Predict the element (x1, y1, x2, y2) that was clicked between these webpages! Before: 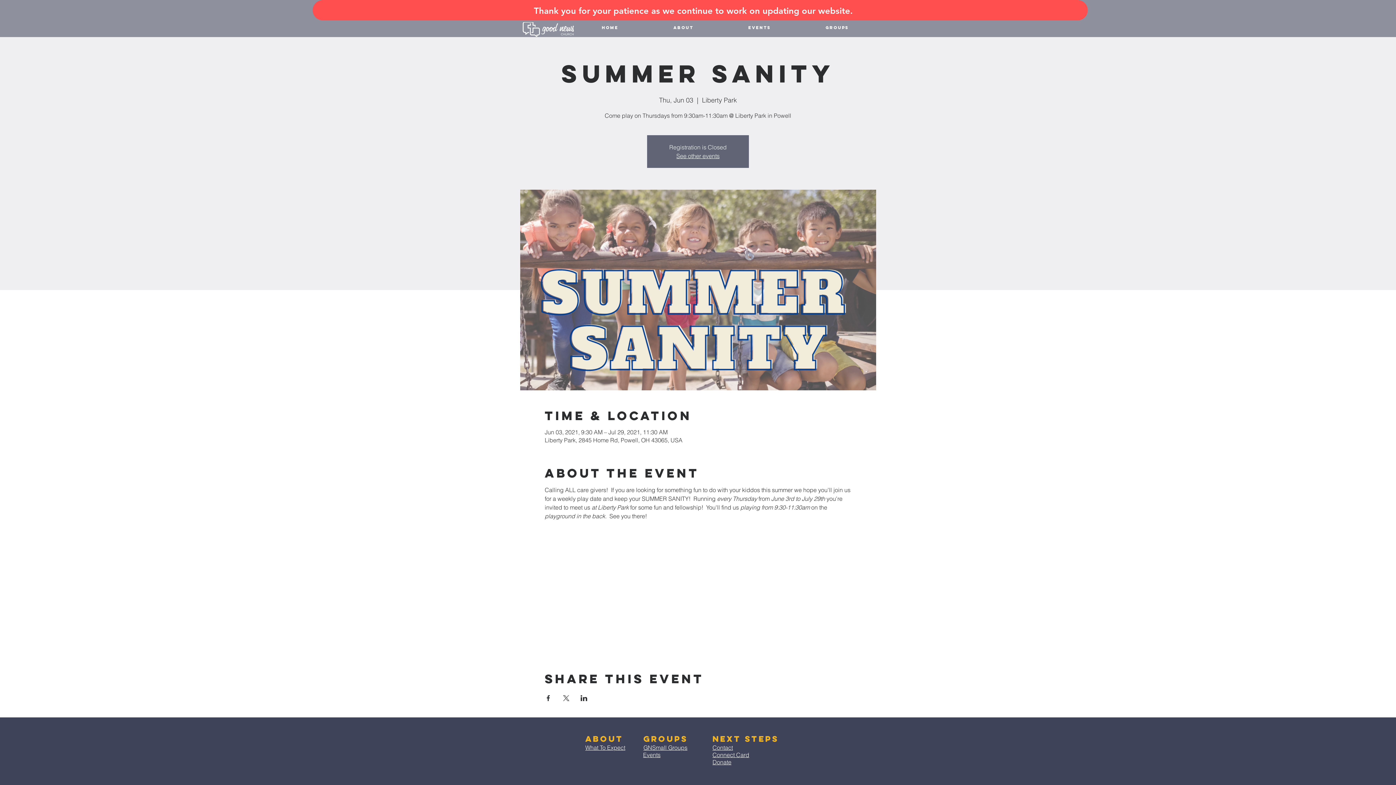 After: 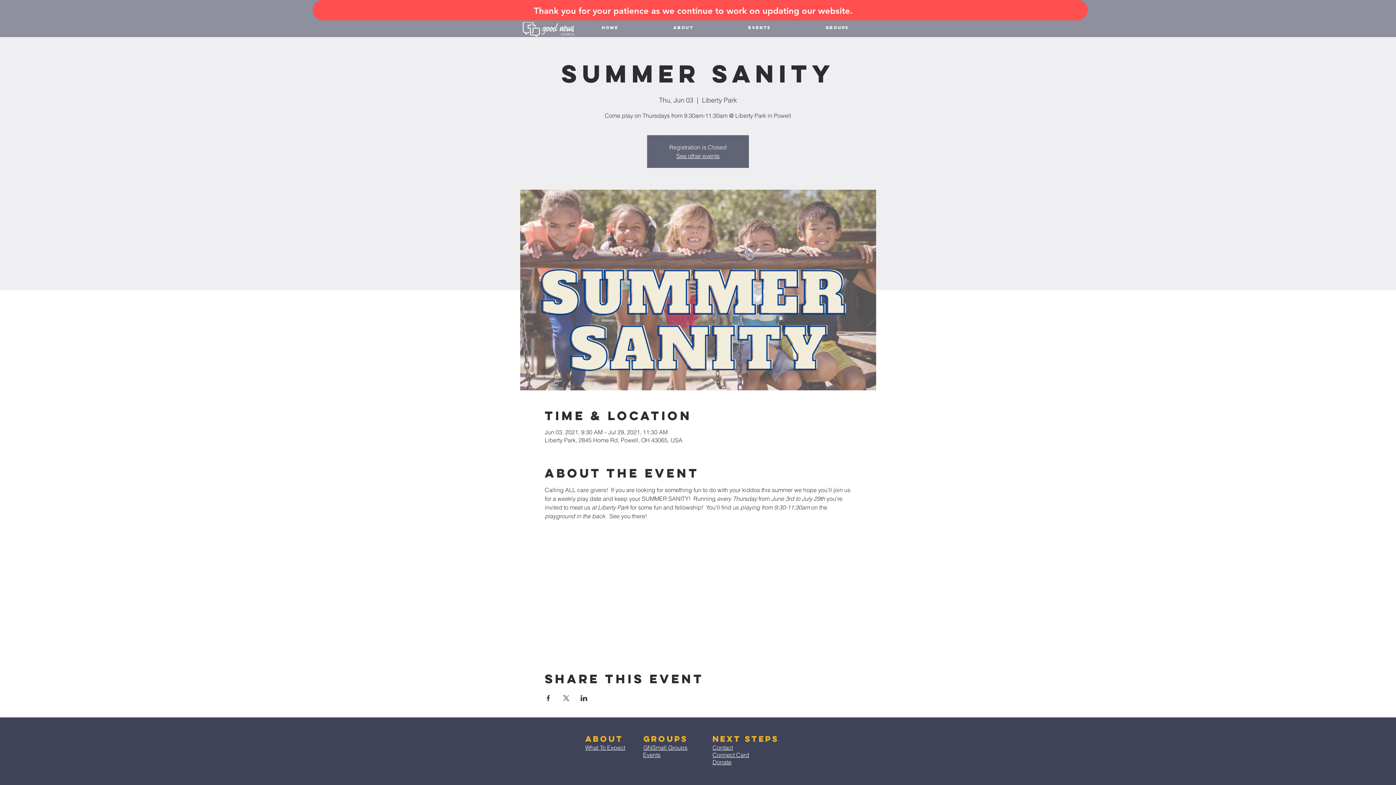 Action: bbox: (643, 744, 687, 751) label: GNSmall Groups